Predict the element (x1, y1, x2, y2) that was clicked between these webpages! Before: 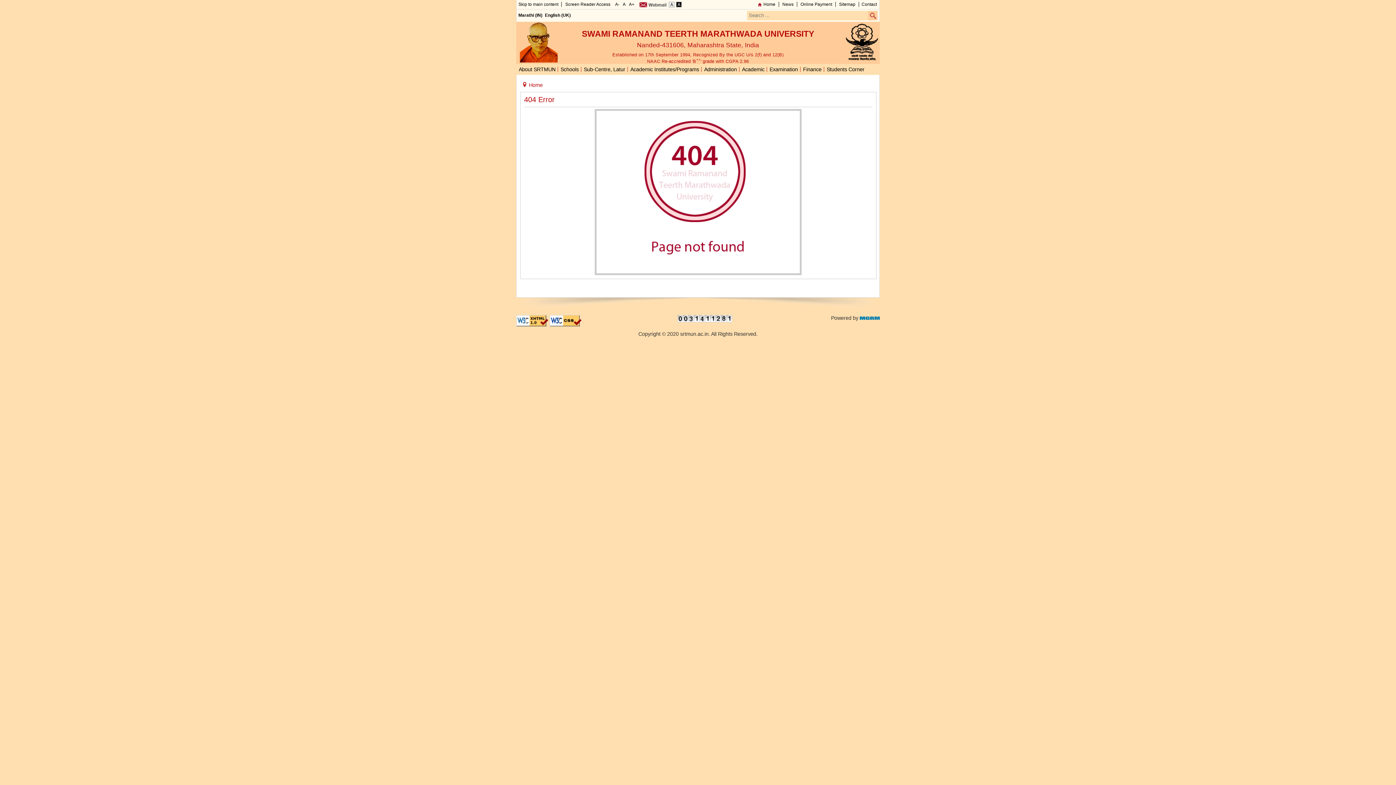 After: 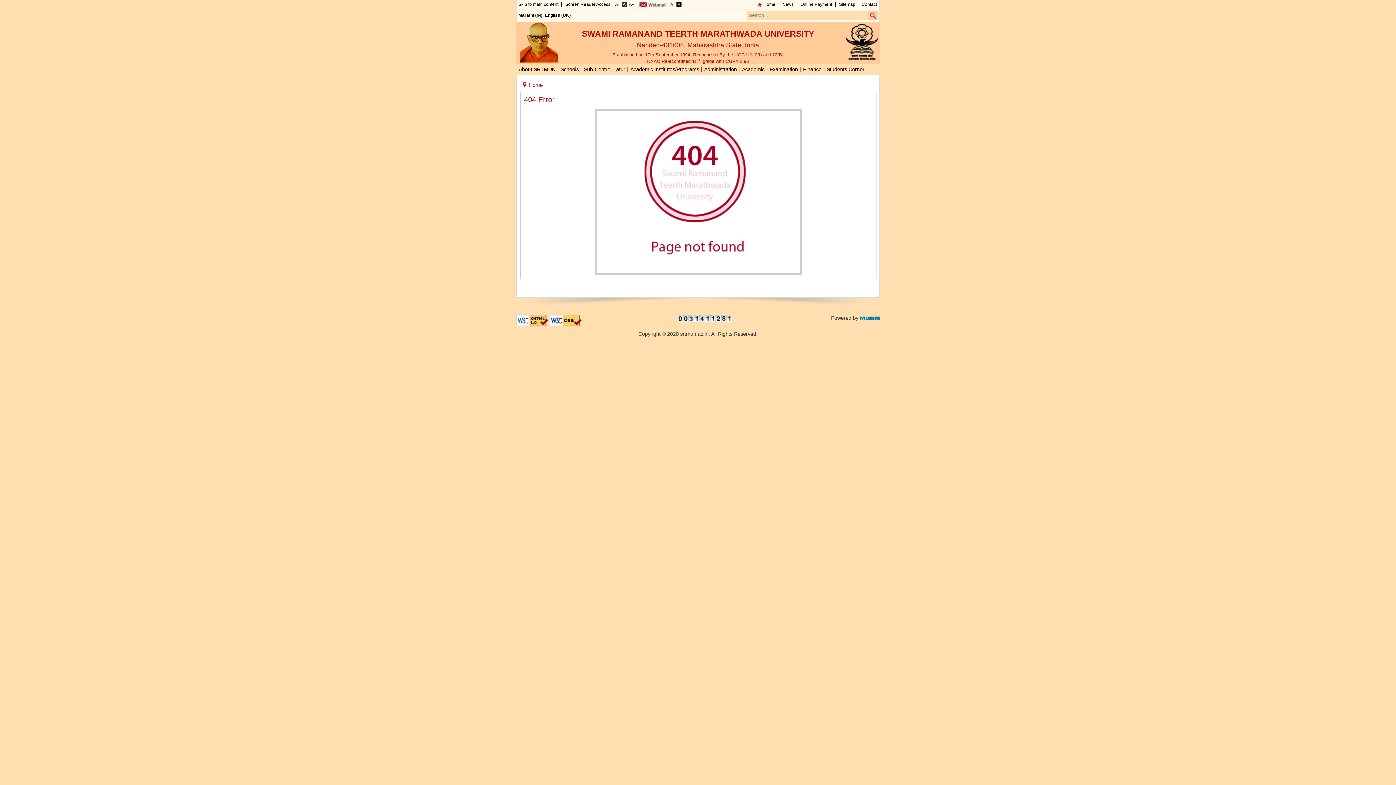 Action: bbox: (621, 1, 626, 6) label: A